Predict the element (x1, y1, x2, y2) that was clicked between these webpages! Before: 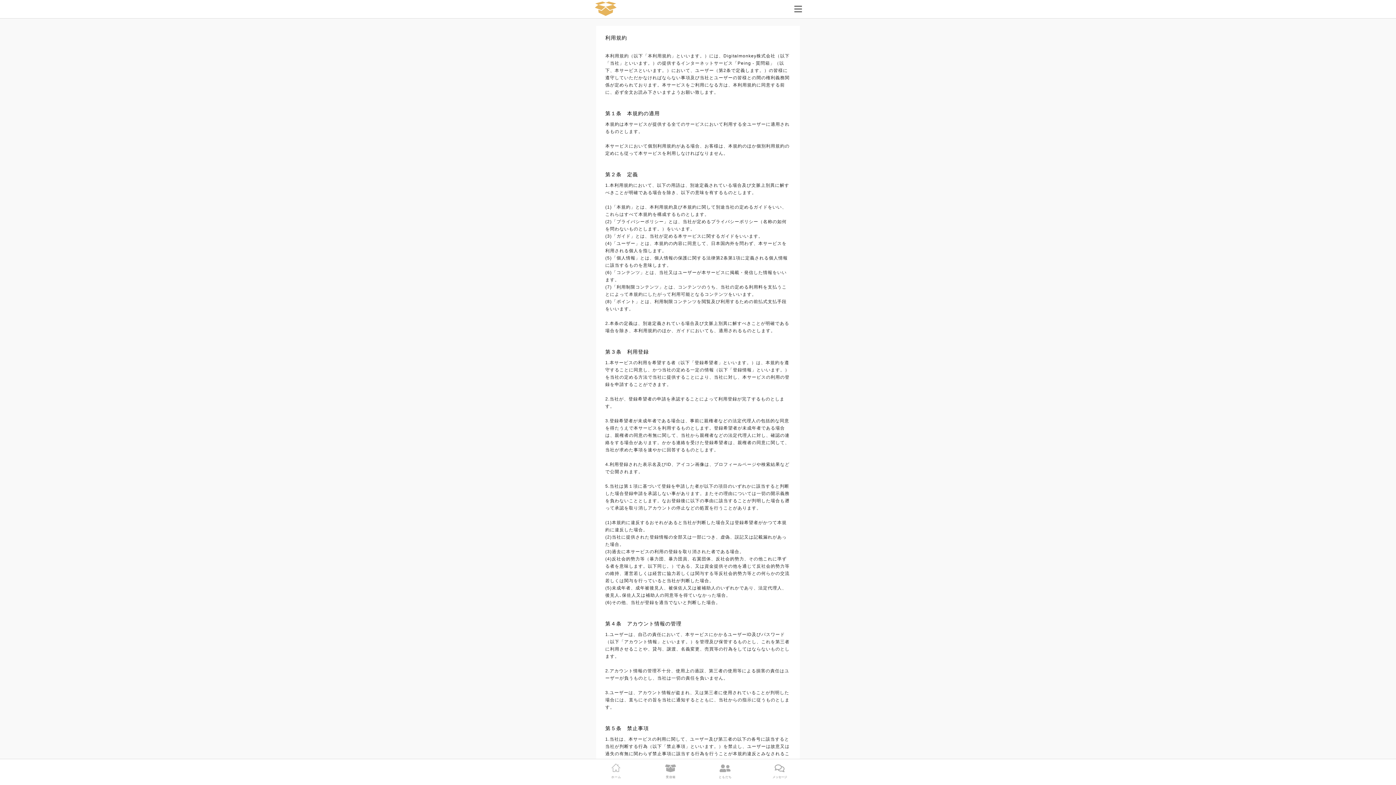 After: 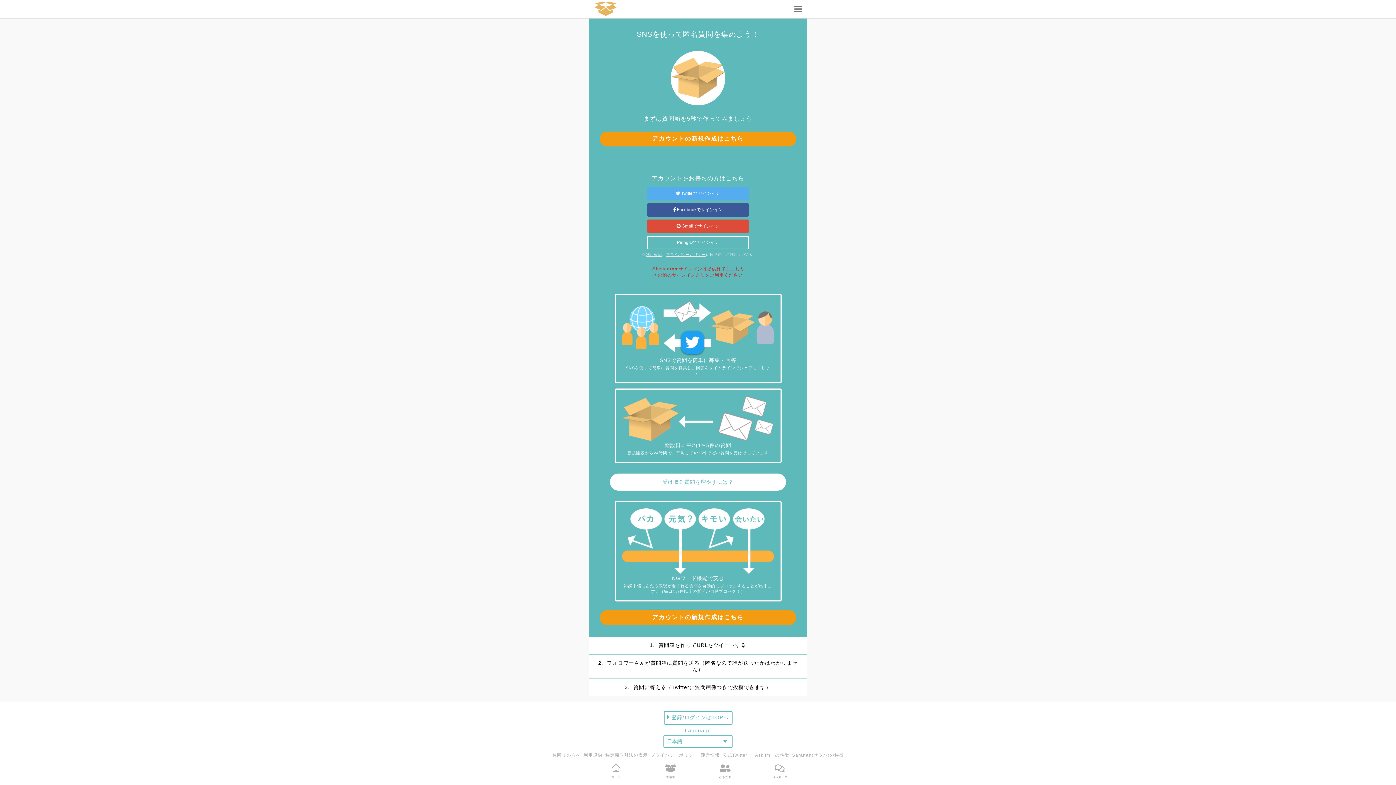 Action: bbox: (589, 0, 789, 18)